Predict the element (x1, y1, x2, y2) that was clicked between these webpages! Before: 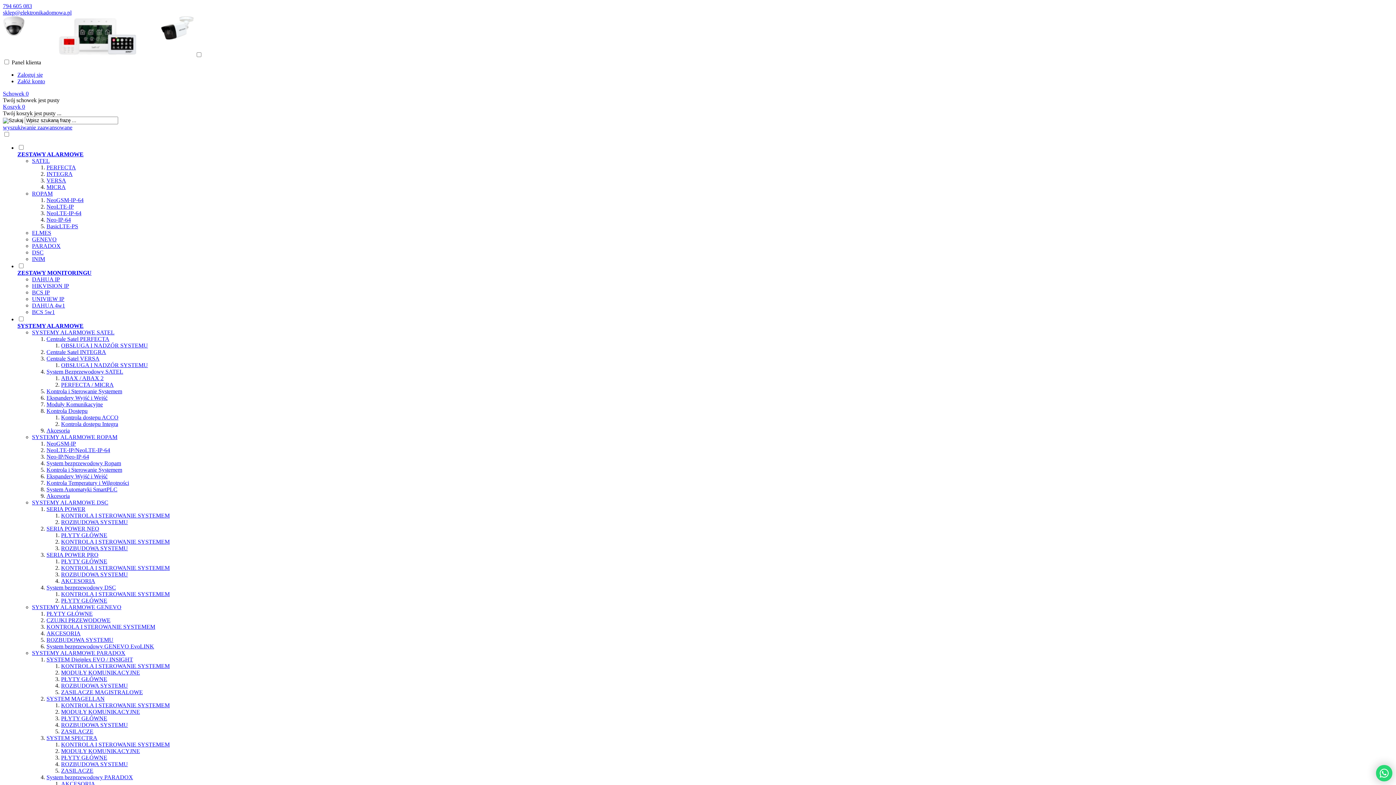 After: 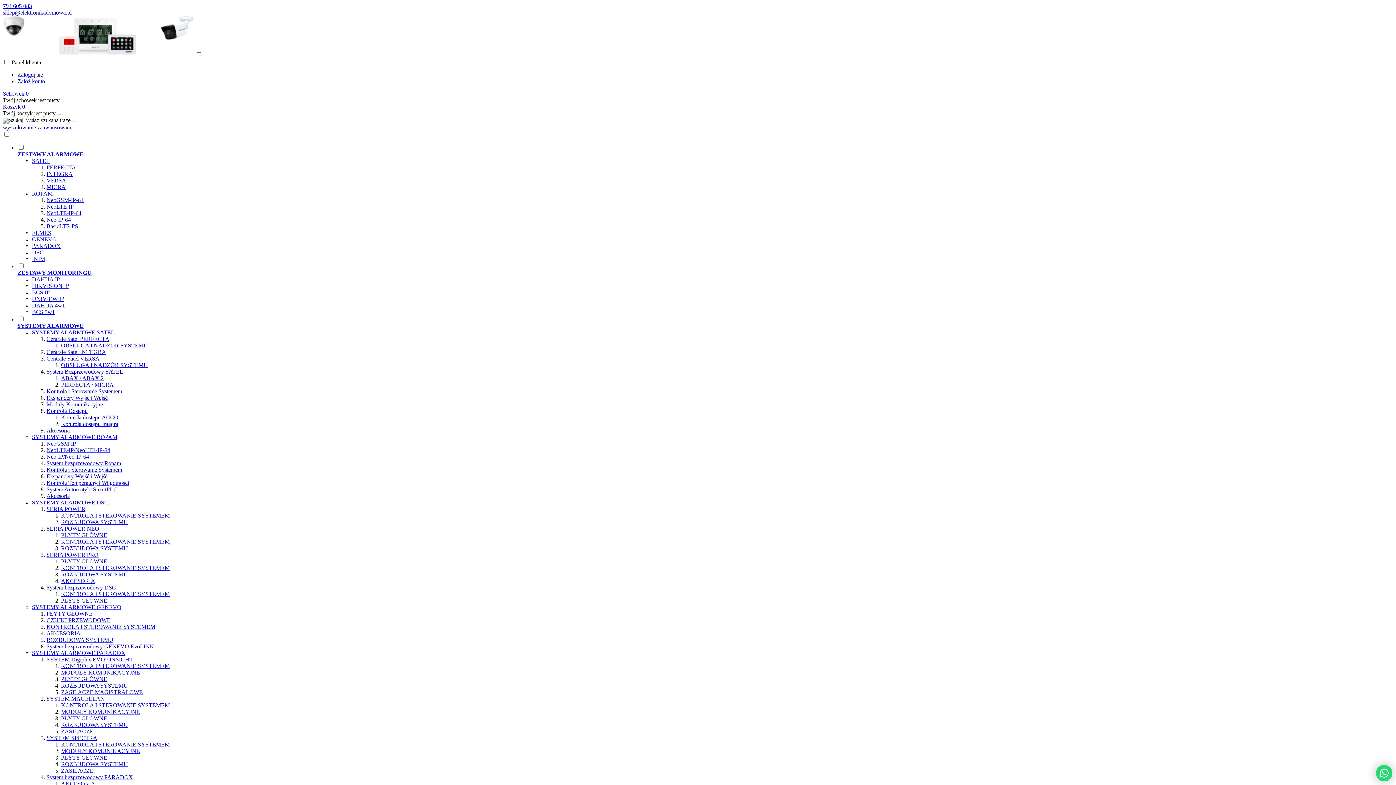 Action: label: KONTROLA I STEROWANIE SYSTEMEM bbox: (46, 624, 155, 630)